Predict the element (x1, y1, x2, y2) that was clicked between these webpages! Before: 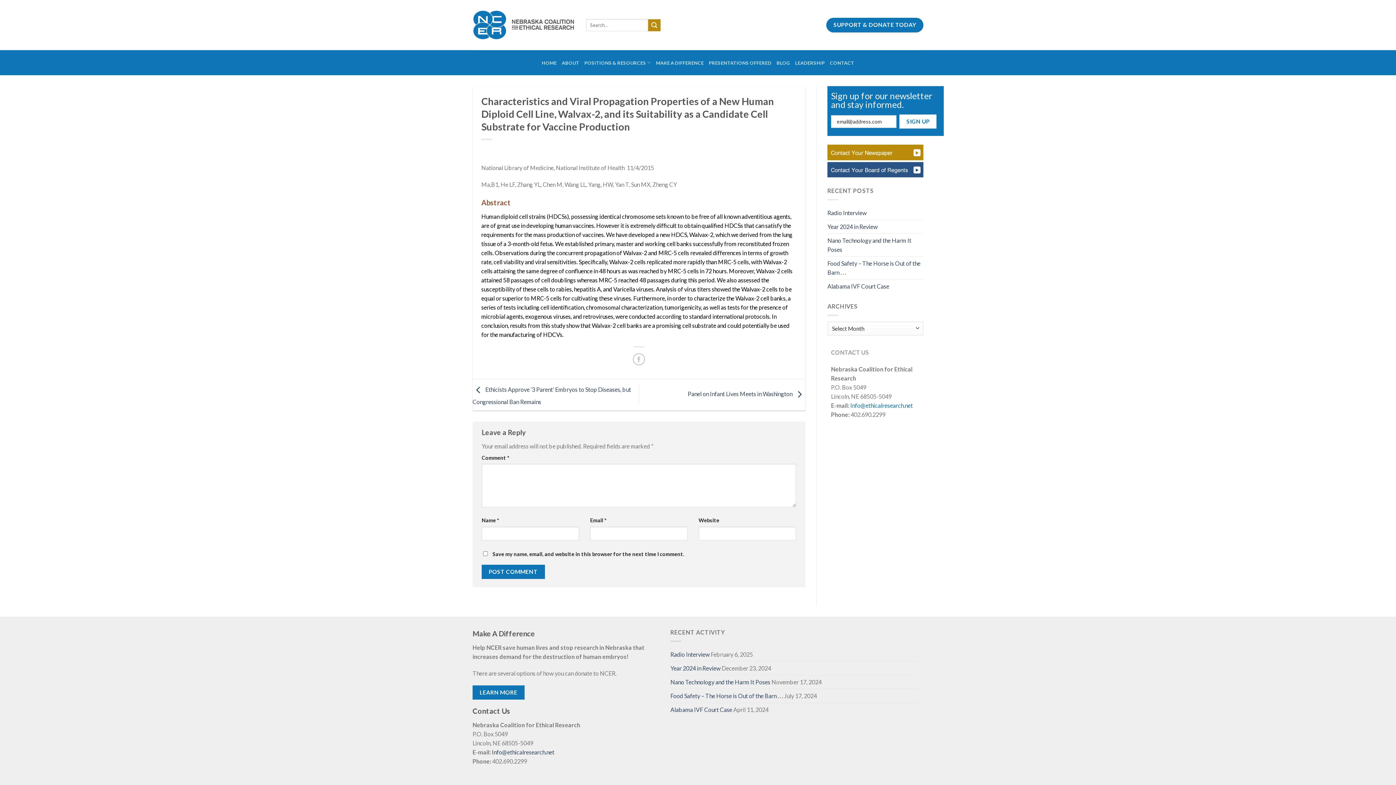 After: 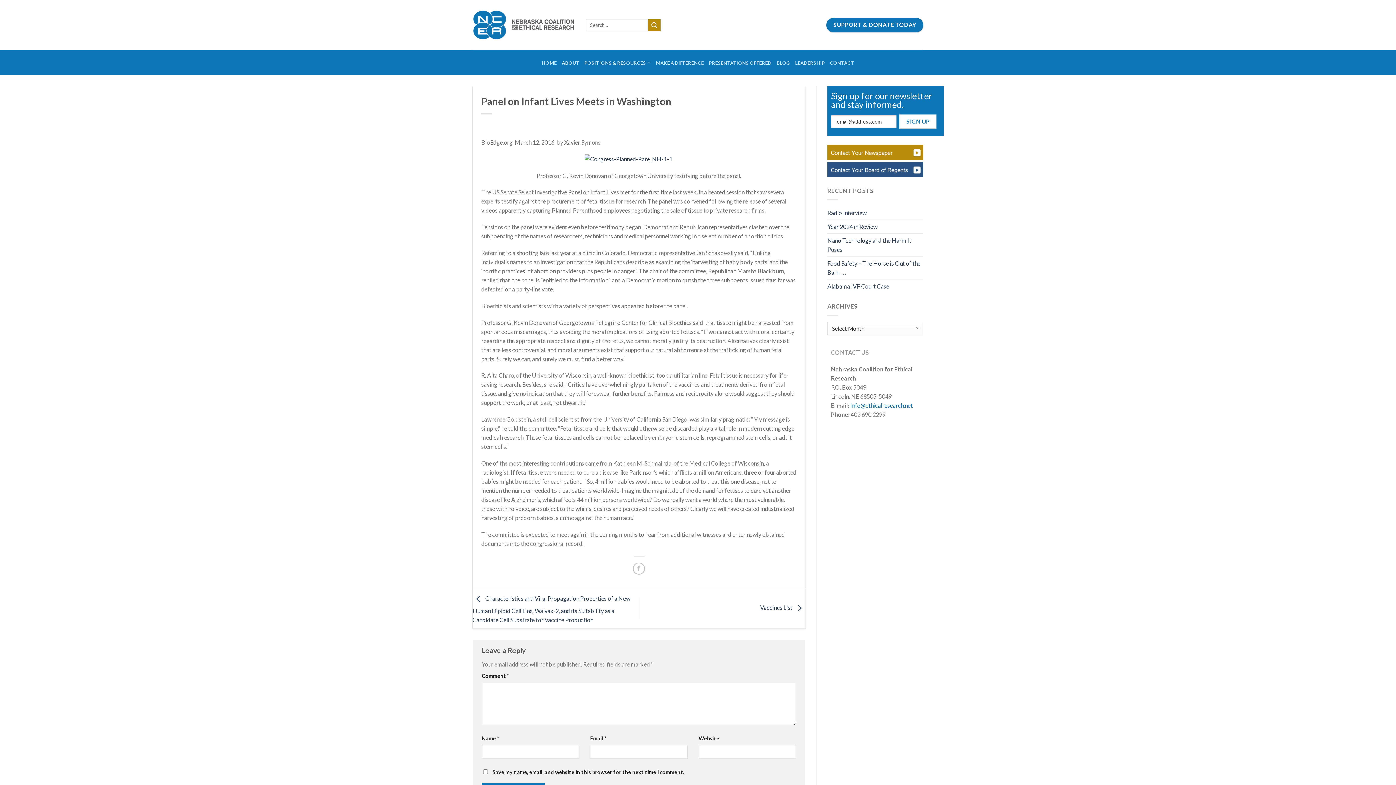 Action: label: Panel on Infant Lives Meets in Washington  bbox: (688, 390, 805, 397)